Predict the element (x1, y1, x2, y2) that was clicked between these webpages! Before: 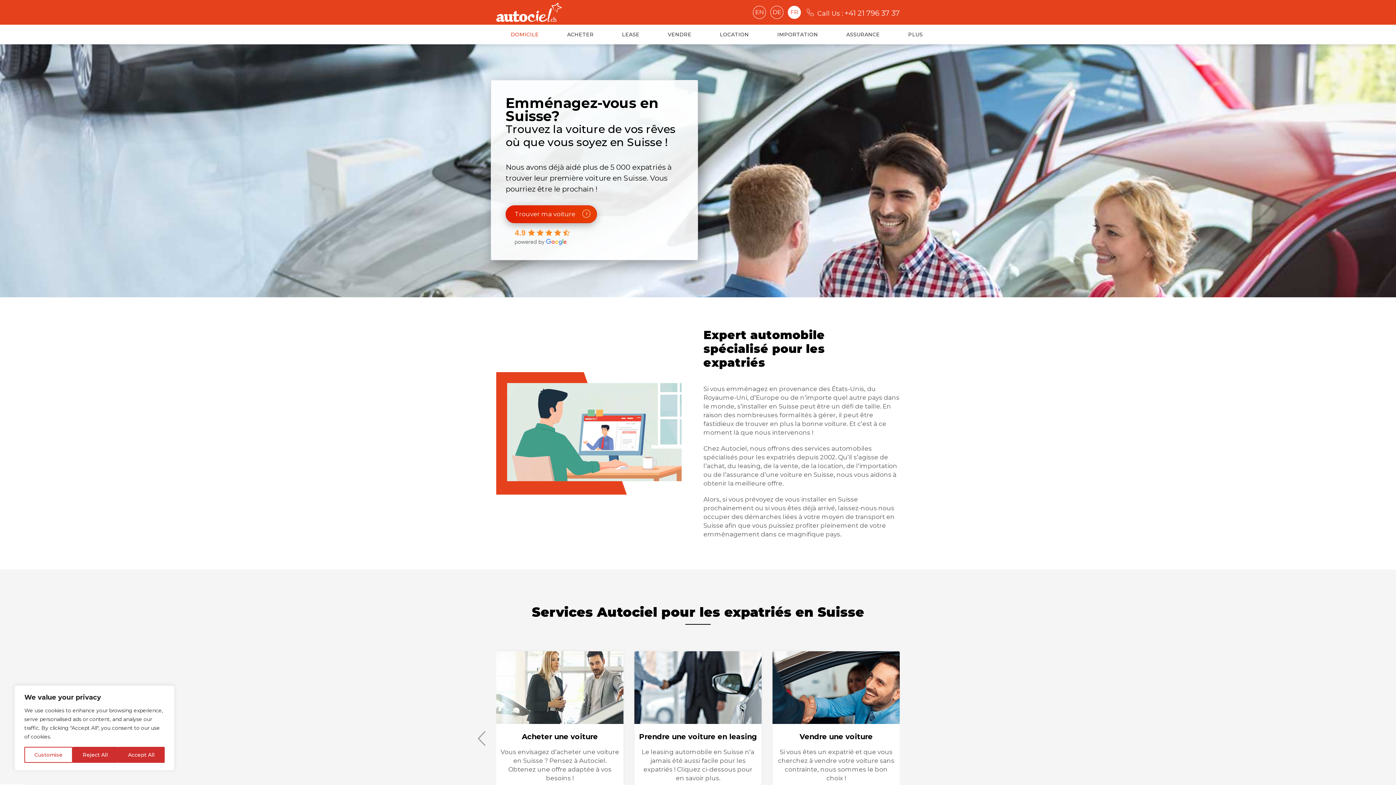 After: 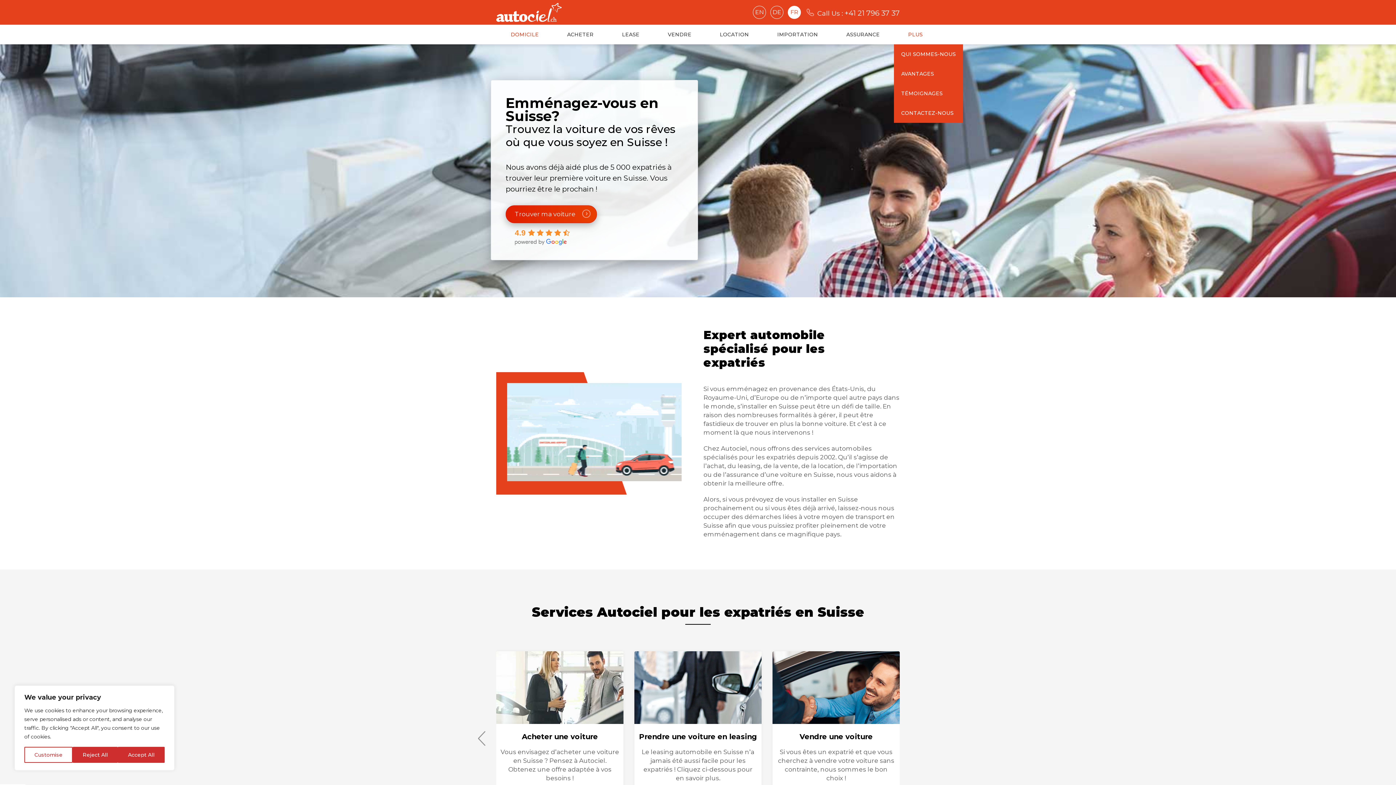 Action: bbox: (894, 24, 937, 44) label: PLUS